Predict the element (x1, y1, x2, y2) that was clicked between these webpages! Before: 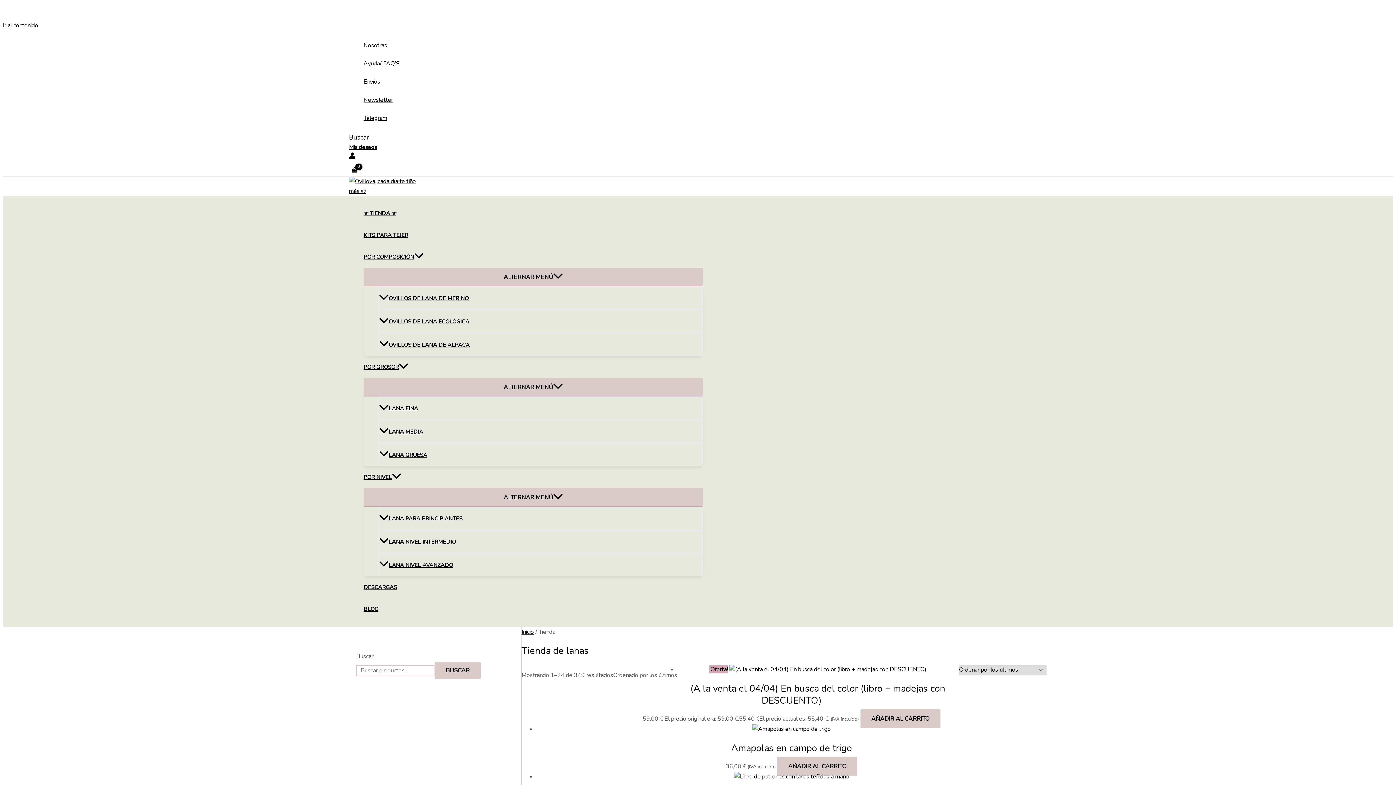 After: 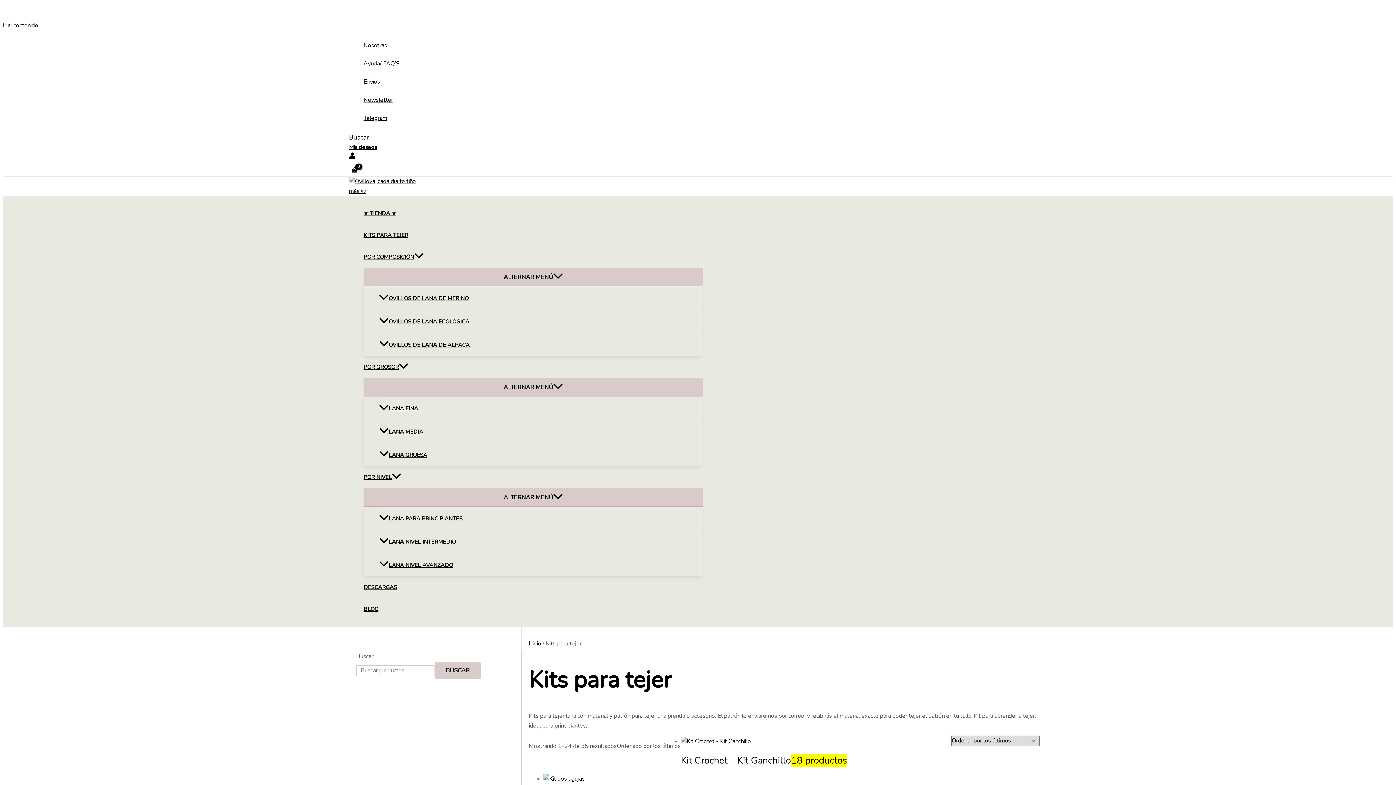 Action: bbox: (363, 224, 702, 246) label: KITS PARA TEJER